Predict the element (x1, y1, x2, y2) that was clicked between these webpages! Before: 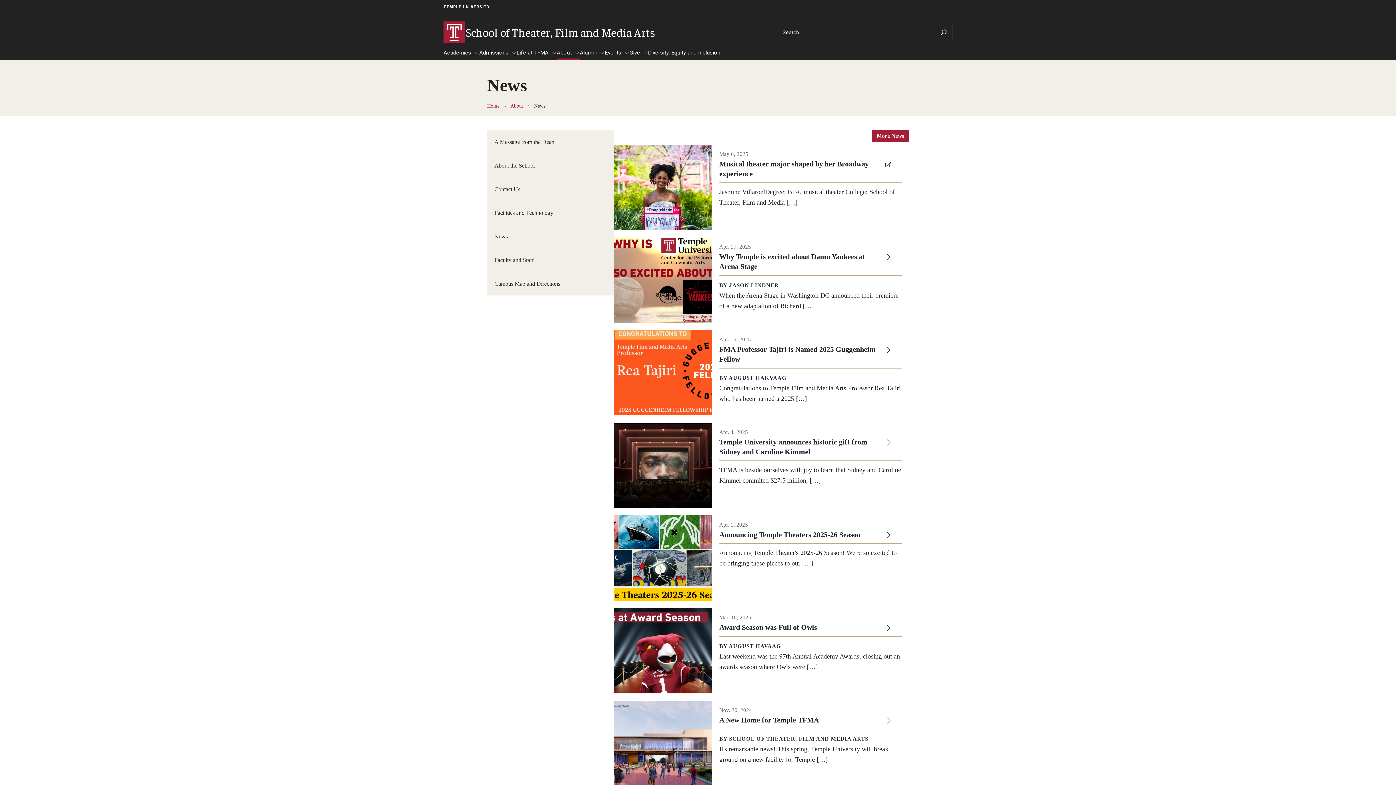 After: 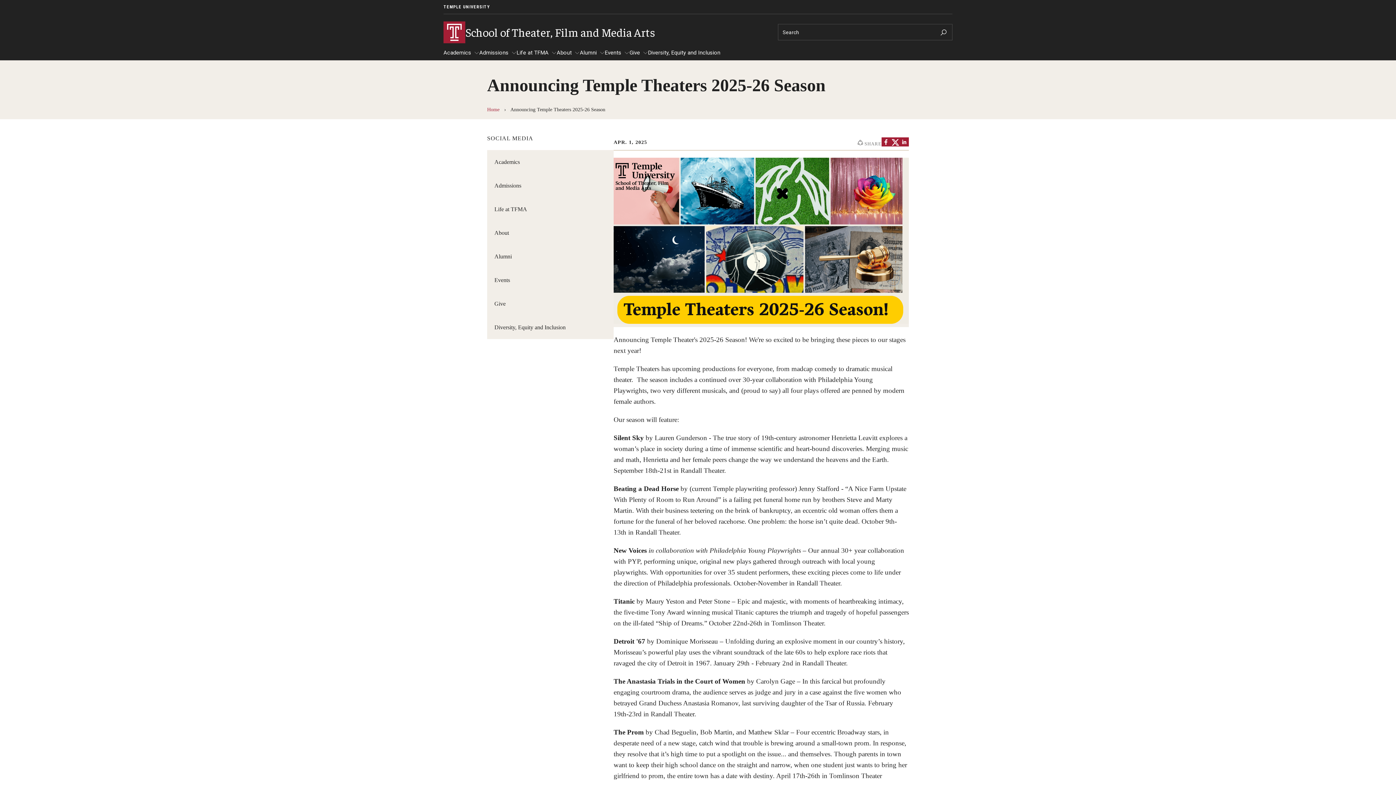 Action: label: Apr. 1, 2025

Announcing Temple Theaters 2025-26 Season

Announcing Temple Theater's 2025-26 Season! We're so excited to be bringing these pieces to our […] bbox: (613, 515, 909, 600)